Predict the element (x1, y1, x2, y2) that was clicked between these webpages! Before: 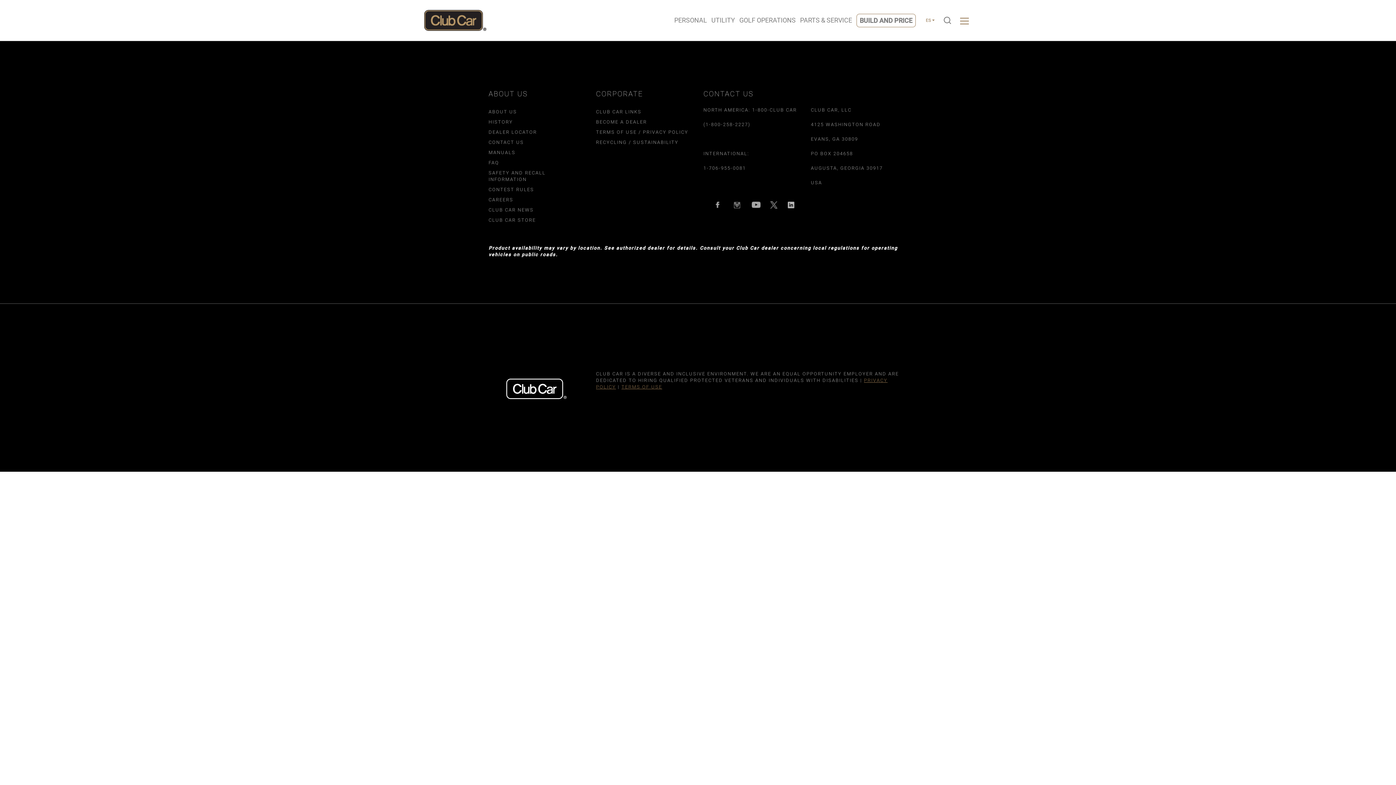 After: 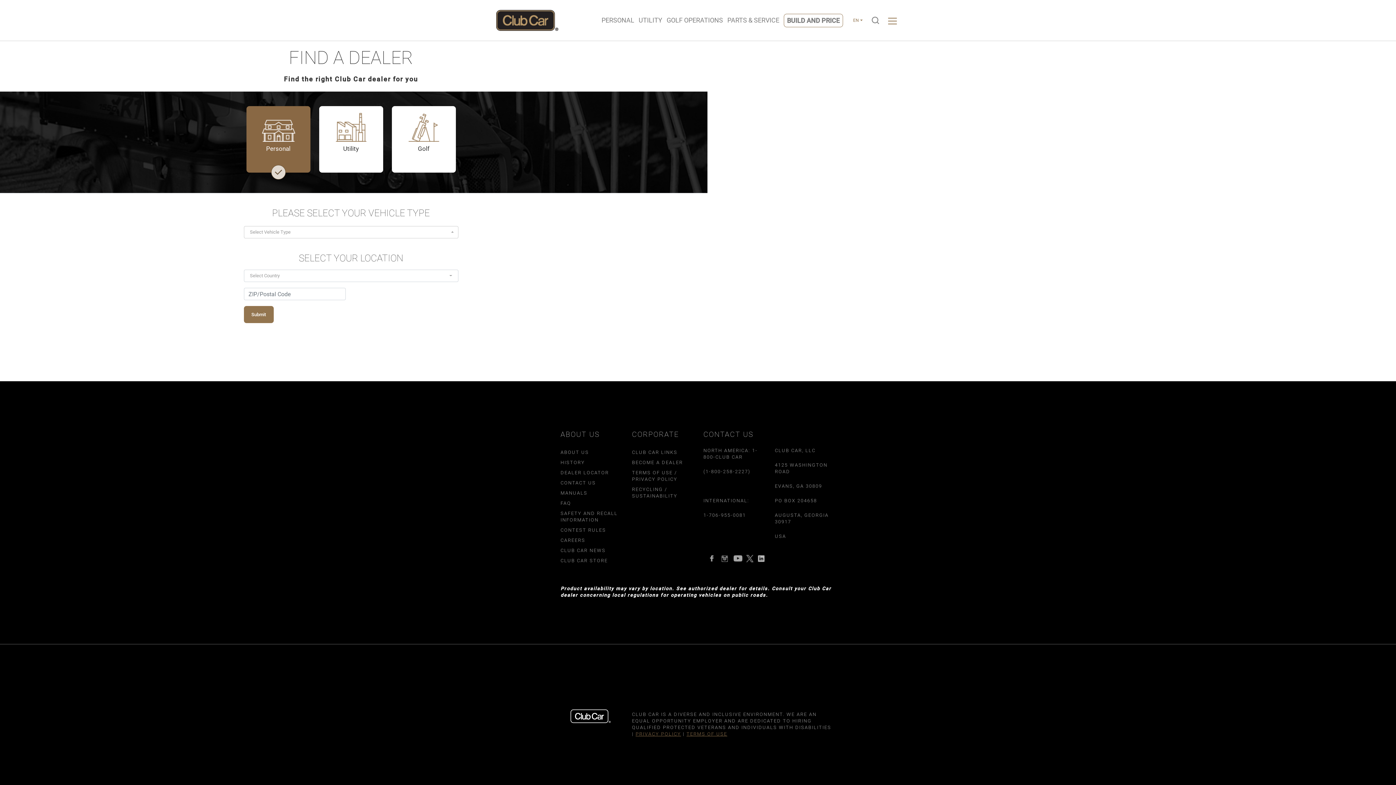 Action: bbox: (488, 129, 537, 134) label: DEALER LOCATOR